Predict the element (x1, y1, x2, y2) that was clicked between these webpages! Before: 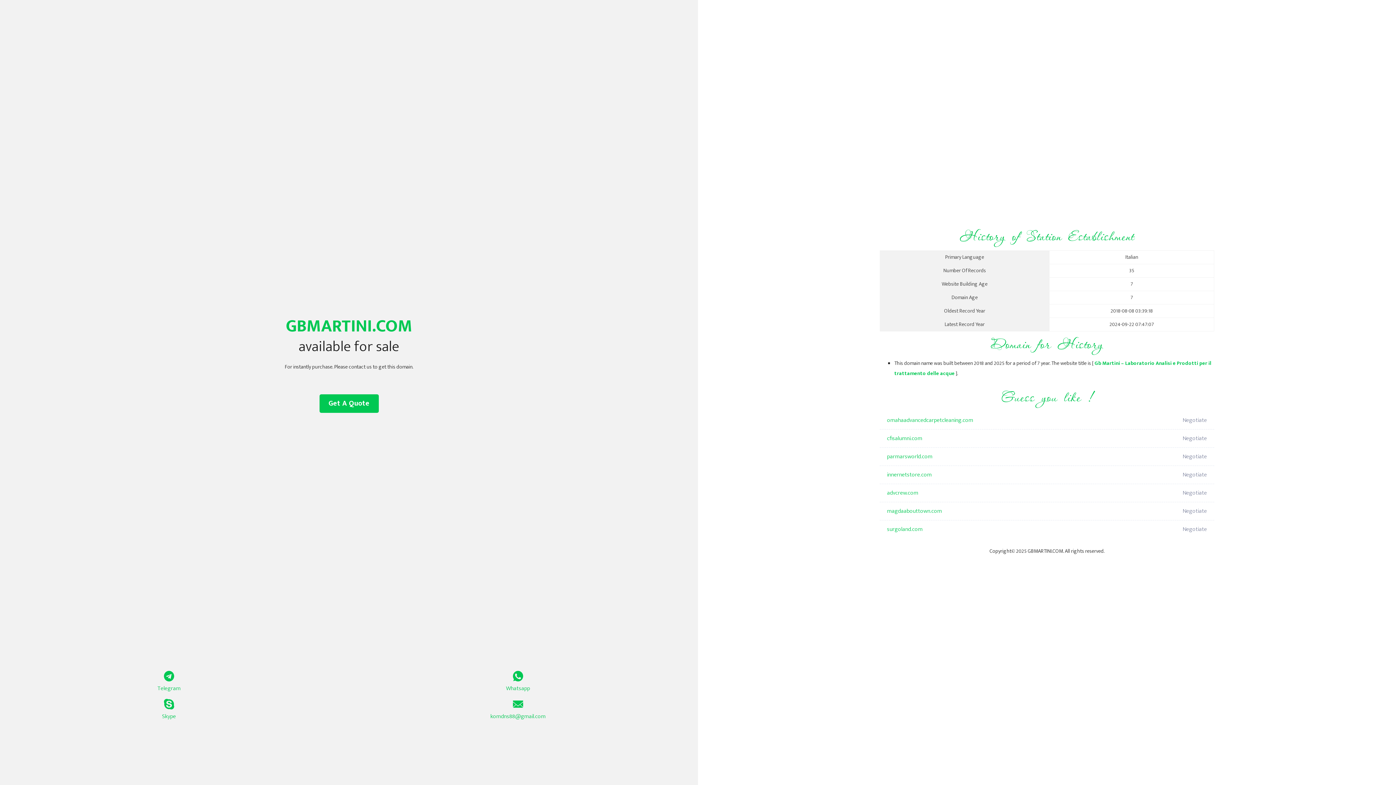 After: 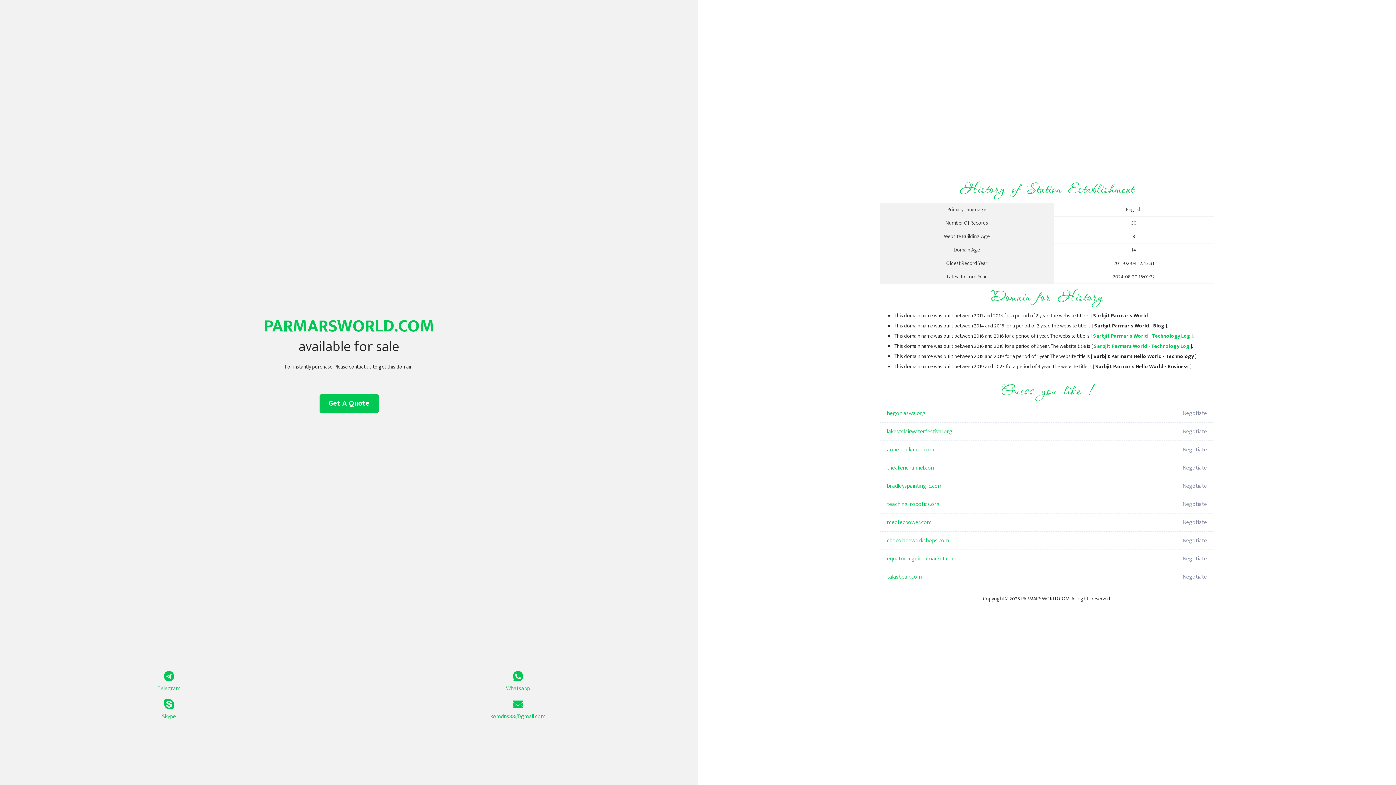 Action: label: parmarsworld.com bbox: (887, 448, 1098, 466)